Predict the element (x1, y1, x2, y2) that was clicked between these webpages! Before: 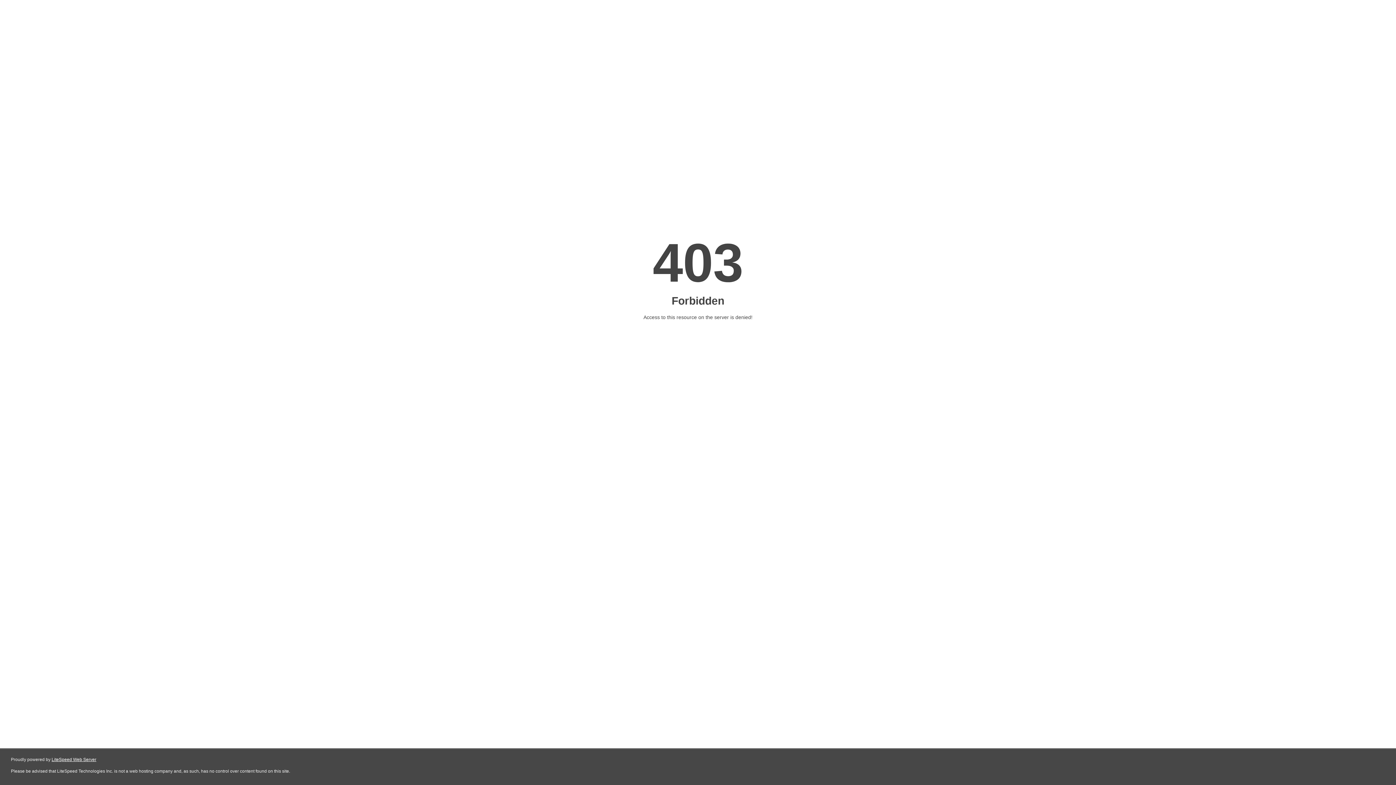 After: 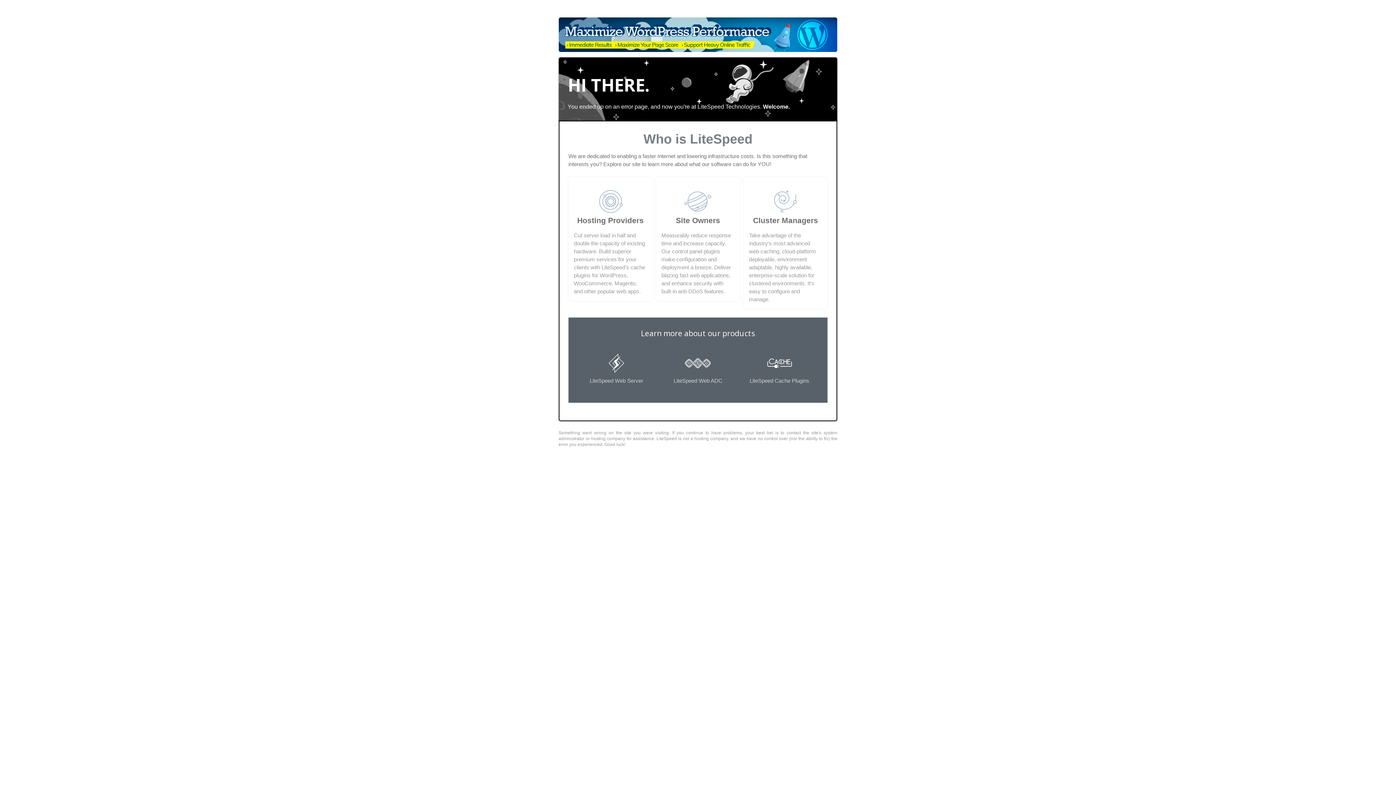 Action: label: LiteSpeed Web Server bbox: (51, 757, 96, 762)